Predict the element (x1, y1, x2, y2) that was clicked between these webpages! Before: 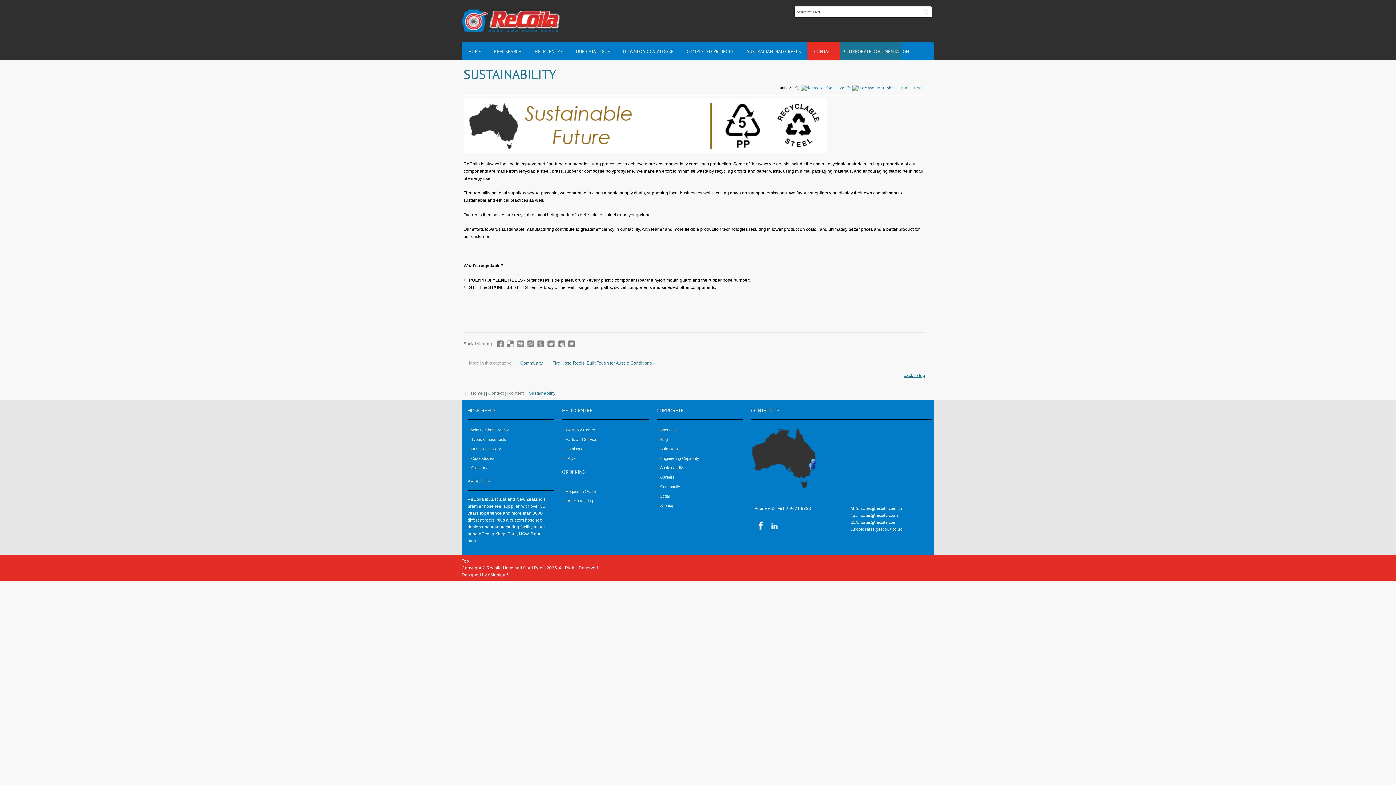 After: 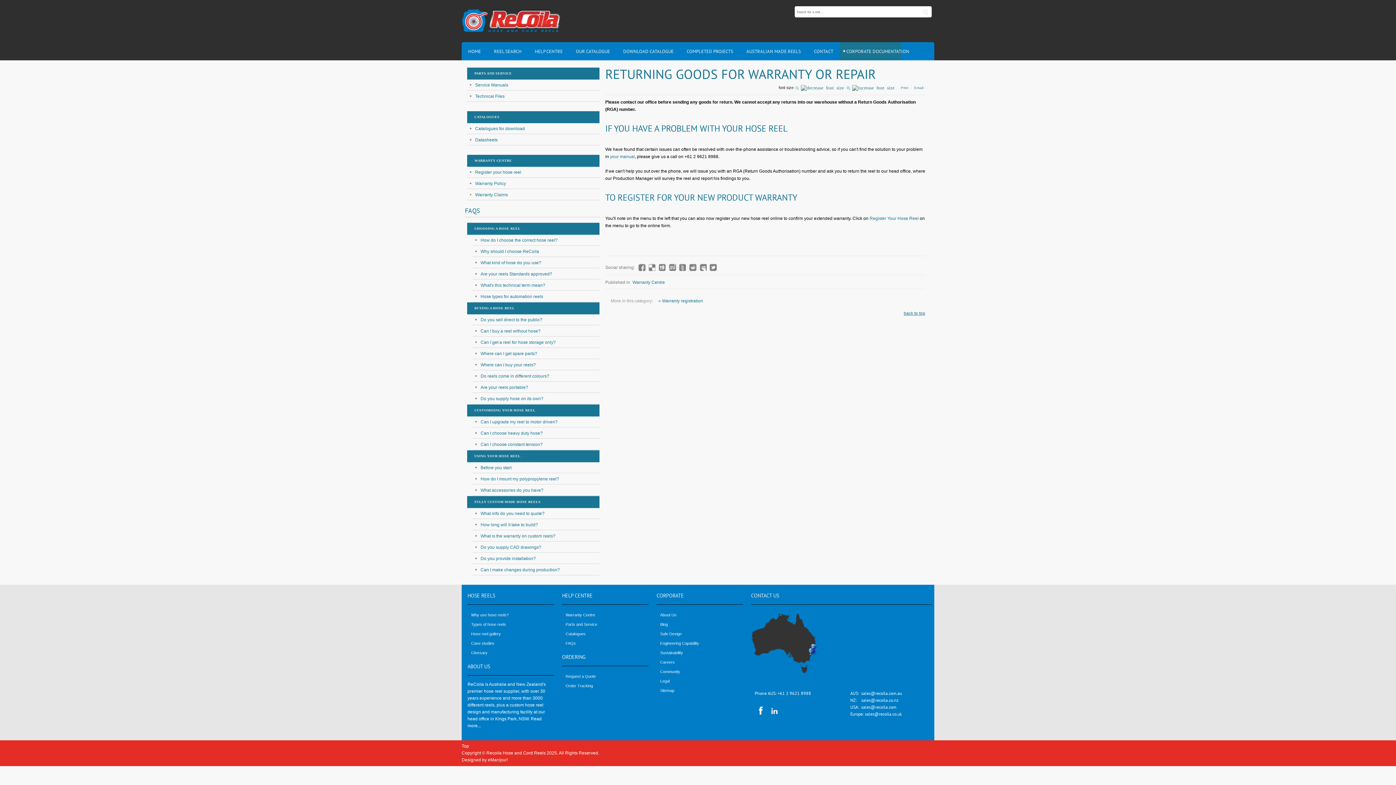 Action: label: Warranty Centre bbox: (565, 428, 595, 432)